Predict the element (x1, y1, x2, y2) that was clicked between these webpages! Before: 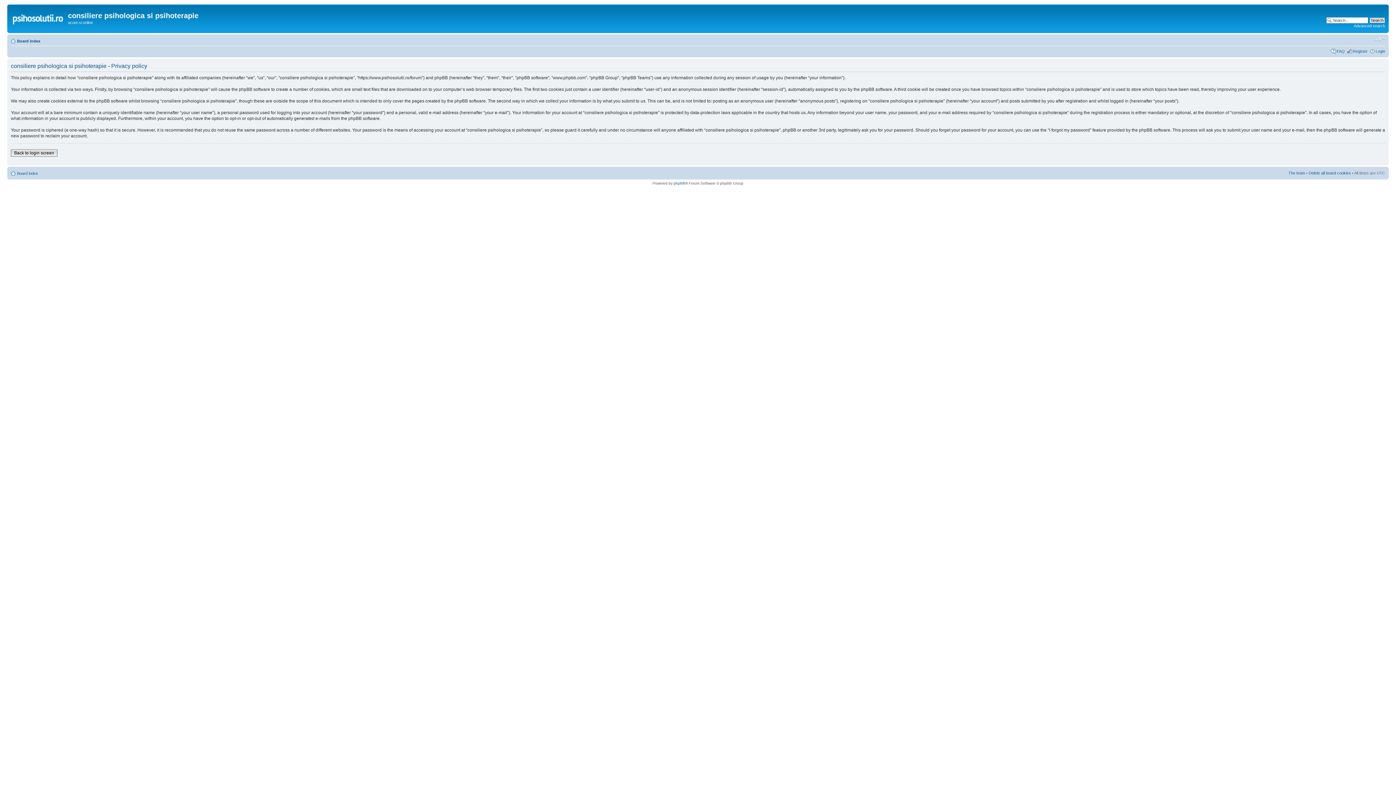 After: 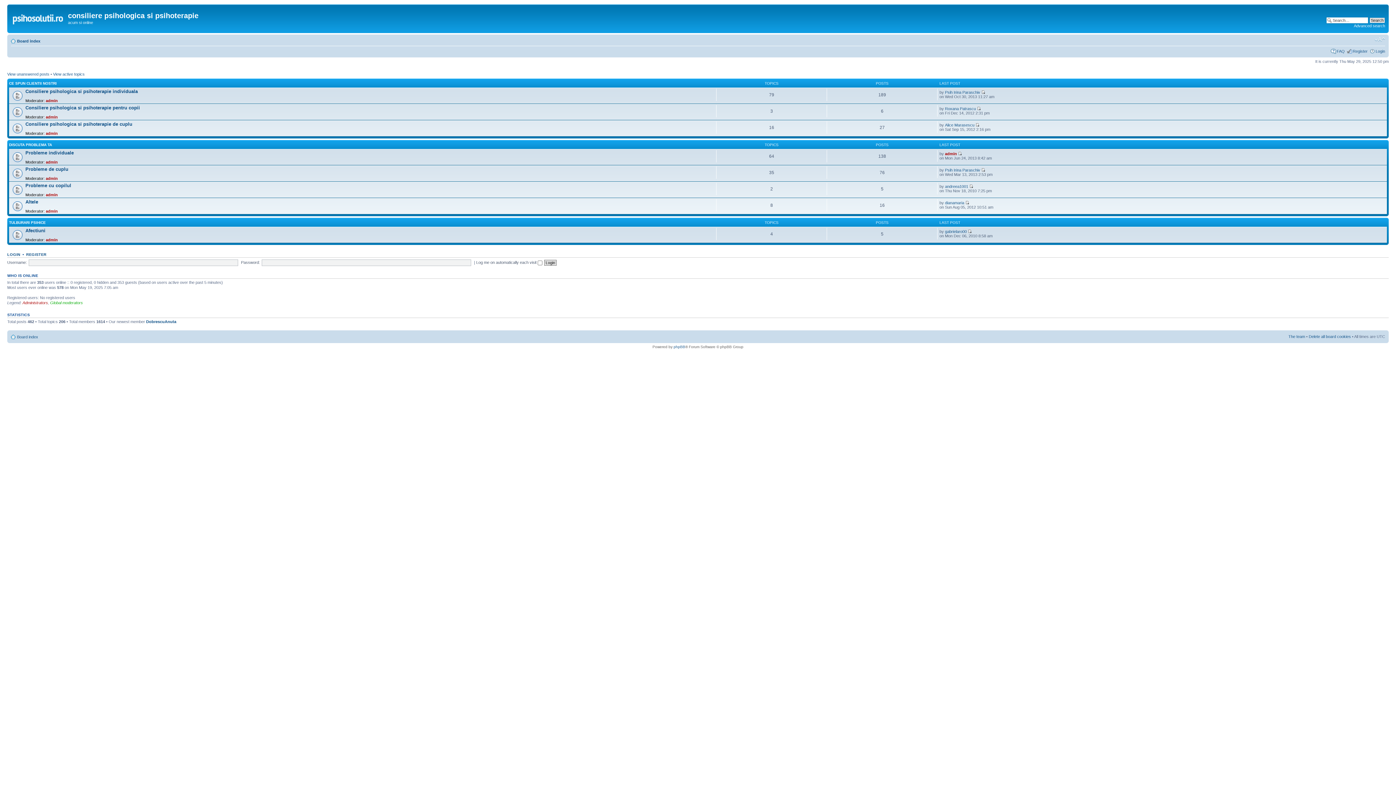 Action: label: Board index bbox: (17, 171, 38, 175)